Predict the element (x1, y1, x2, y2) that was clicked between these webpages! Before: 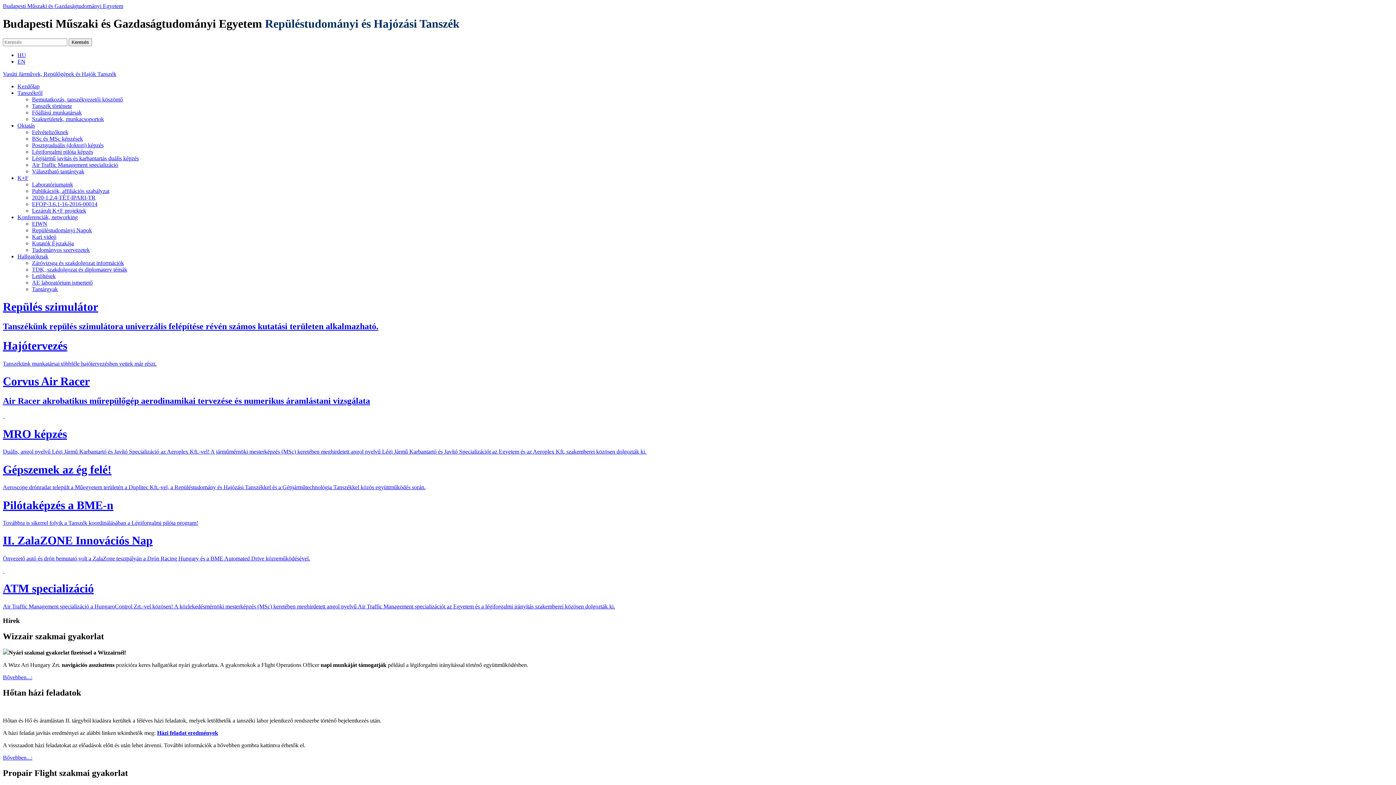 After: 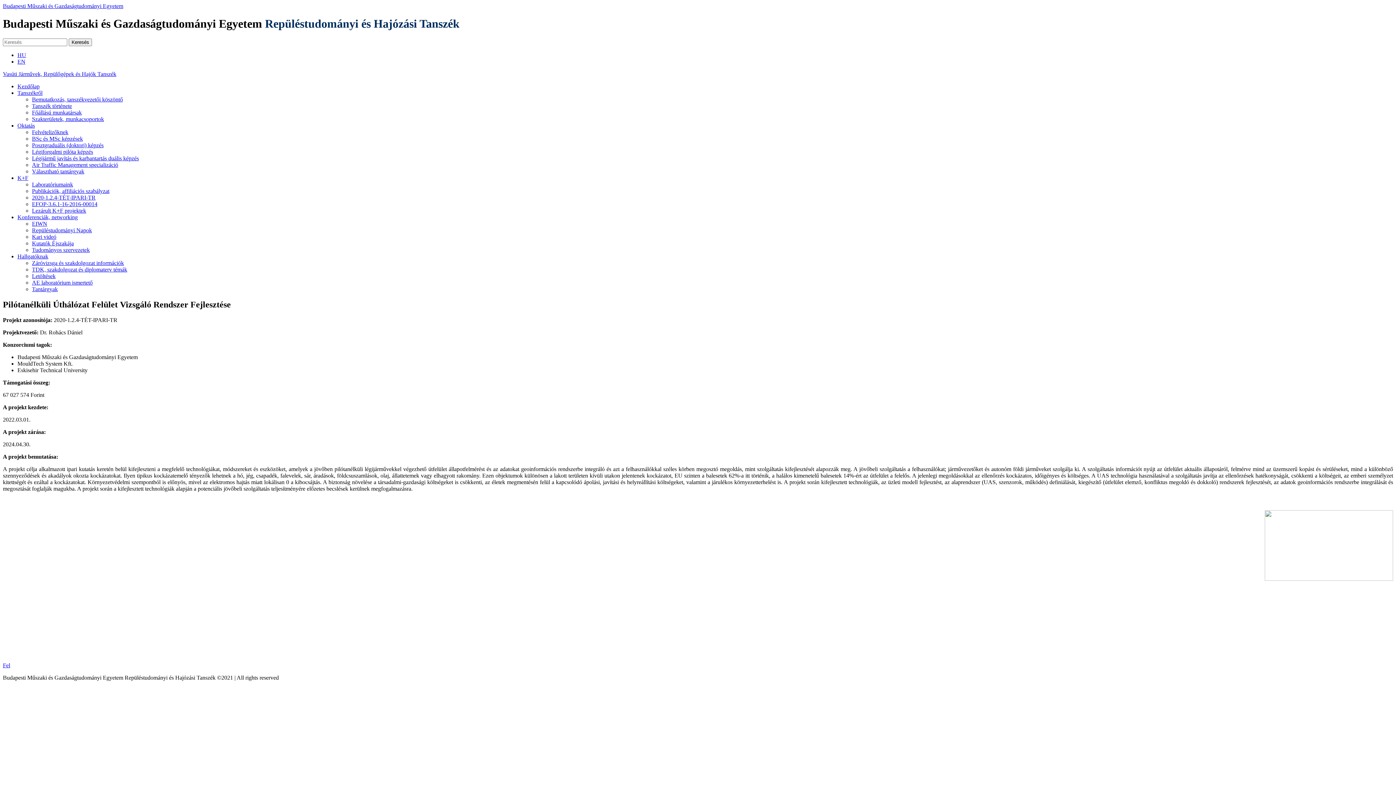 Action: bbox: (32, 194, 95, 200) label: 2020-1.2.4-TÉT-IPARI-TR